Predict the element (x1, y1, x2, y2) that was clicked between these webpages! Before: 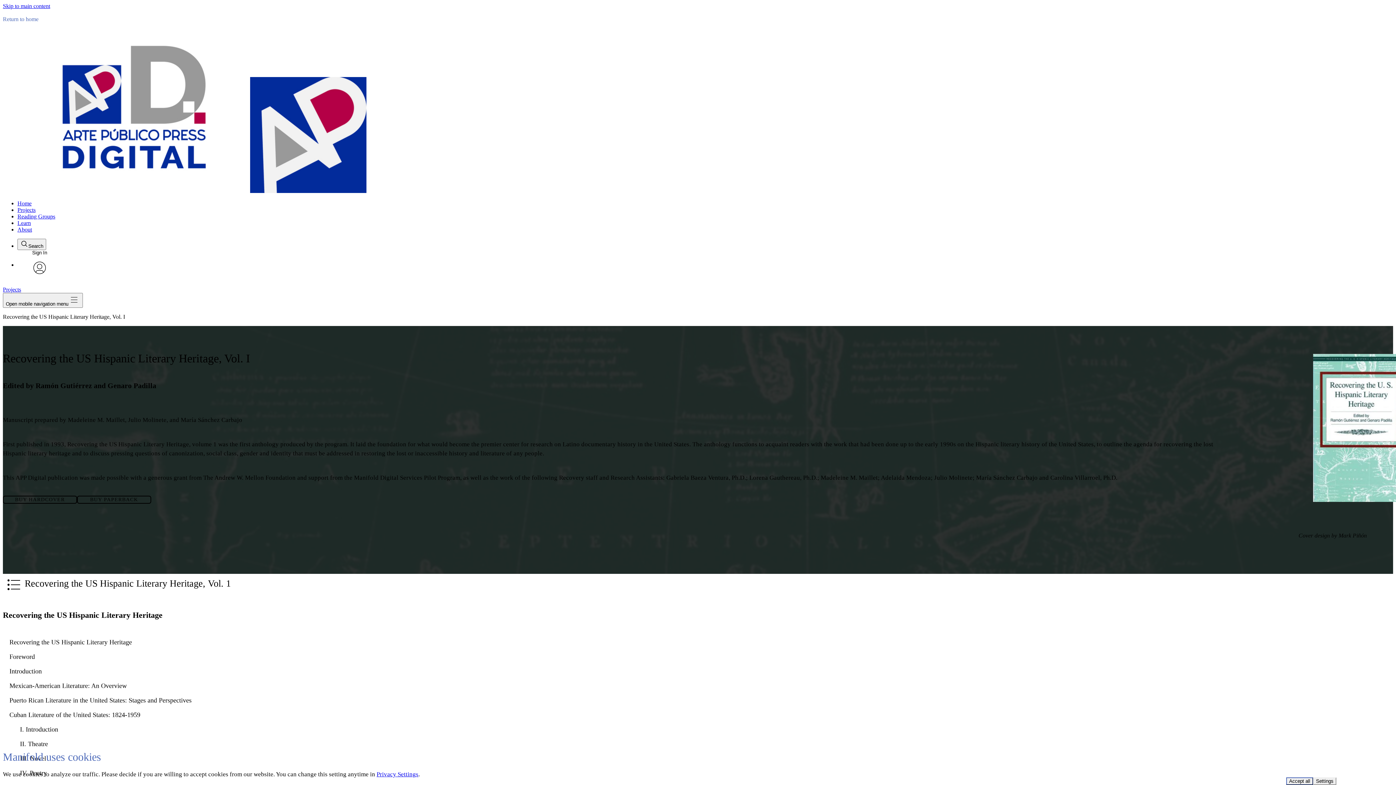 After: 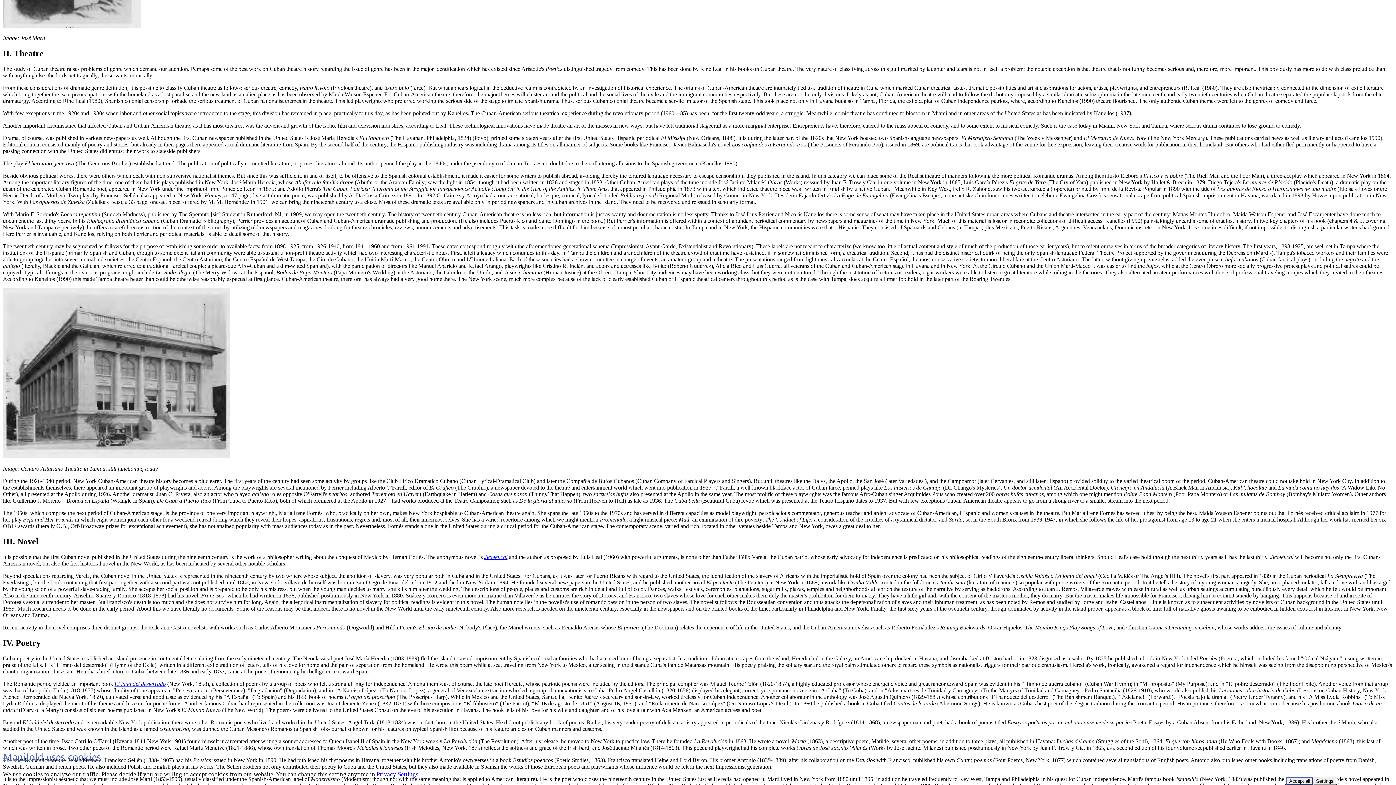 Action: label: II. Theatre bbox: (2, 737, 1393, 752)